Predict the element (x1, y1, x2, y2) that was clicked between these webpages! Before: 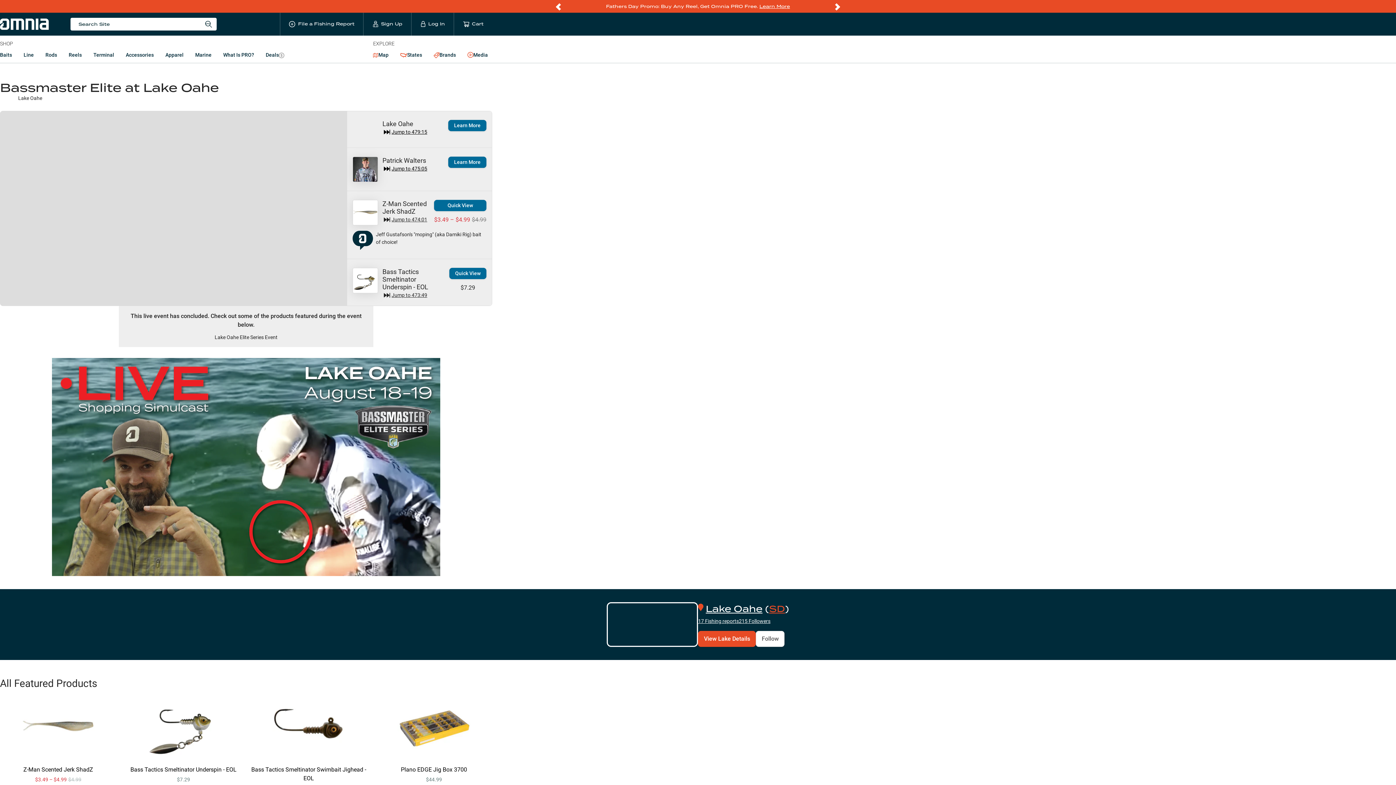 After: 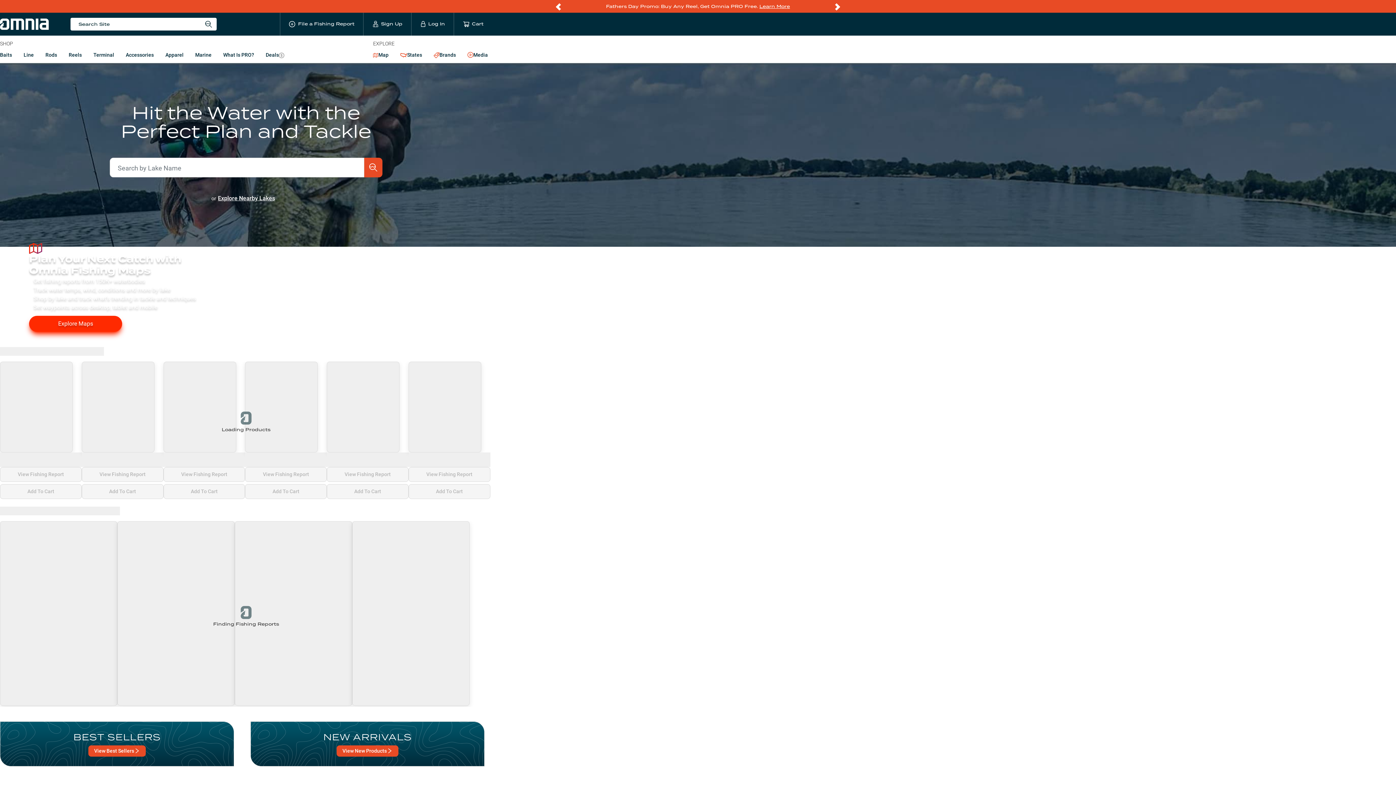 Action: bbox: (0, 12, 61, 35)